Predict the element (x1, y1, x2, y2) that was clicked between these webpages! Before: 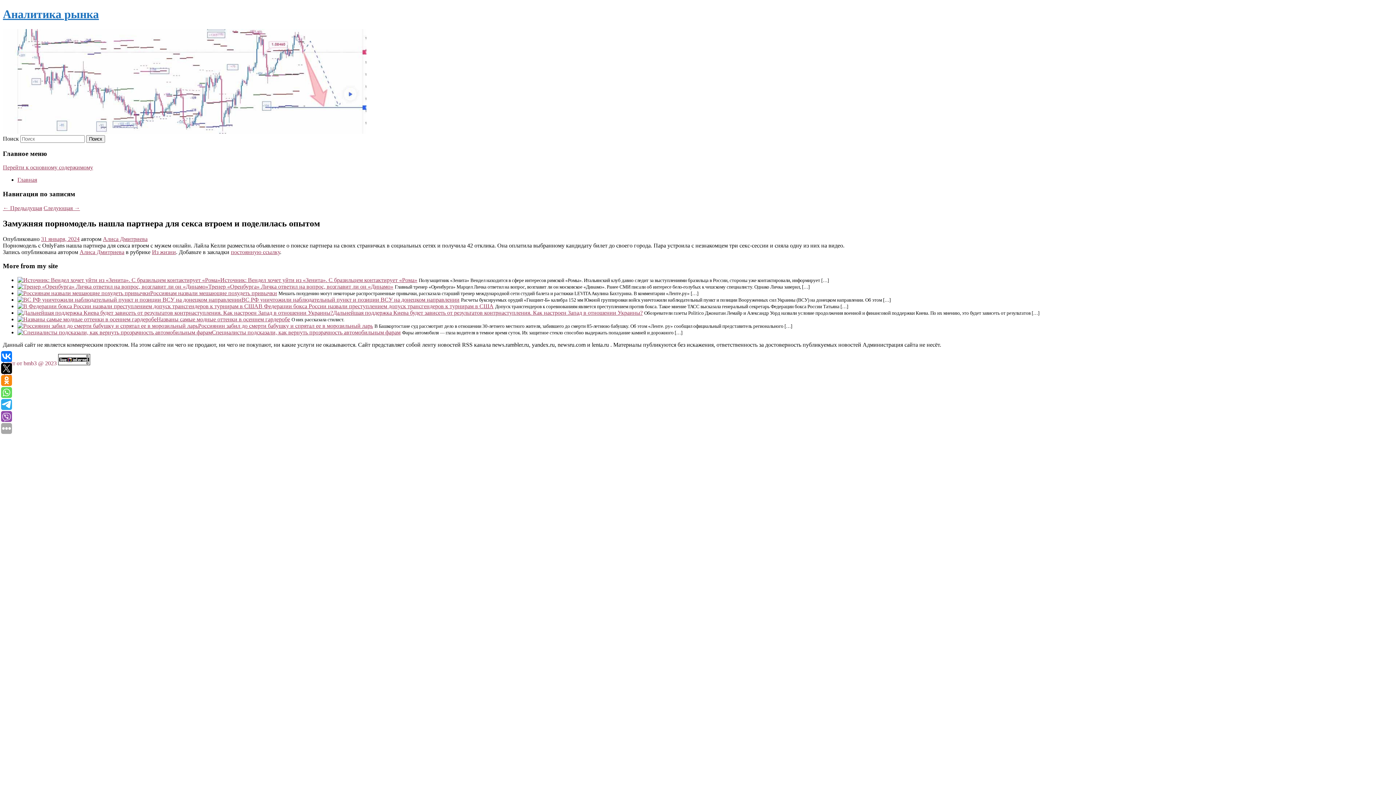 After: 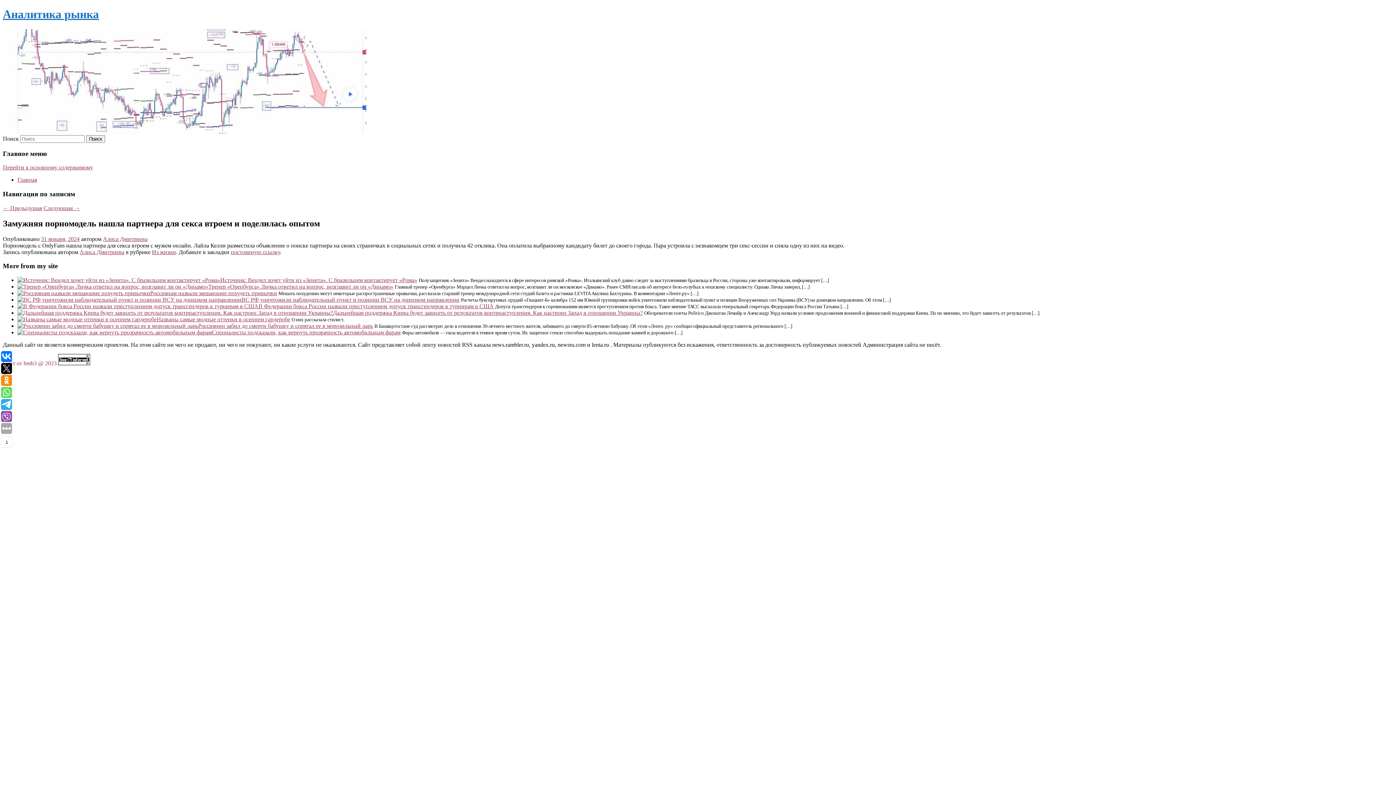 Action: bbox: (1, 411, 12, 422)